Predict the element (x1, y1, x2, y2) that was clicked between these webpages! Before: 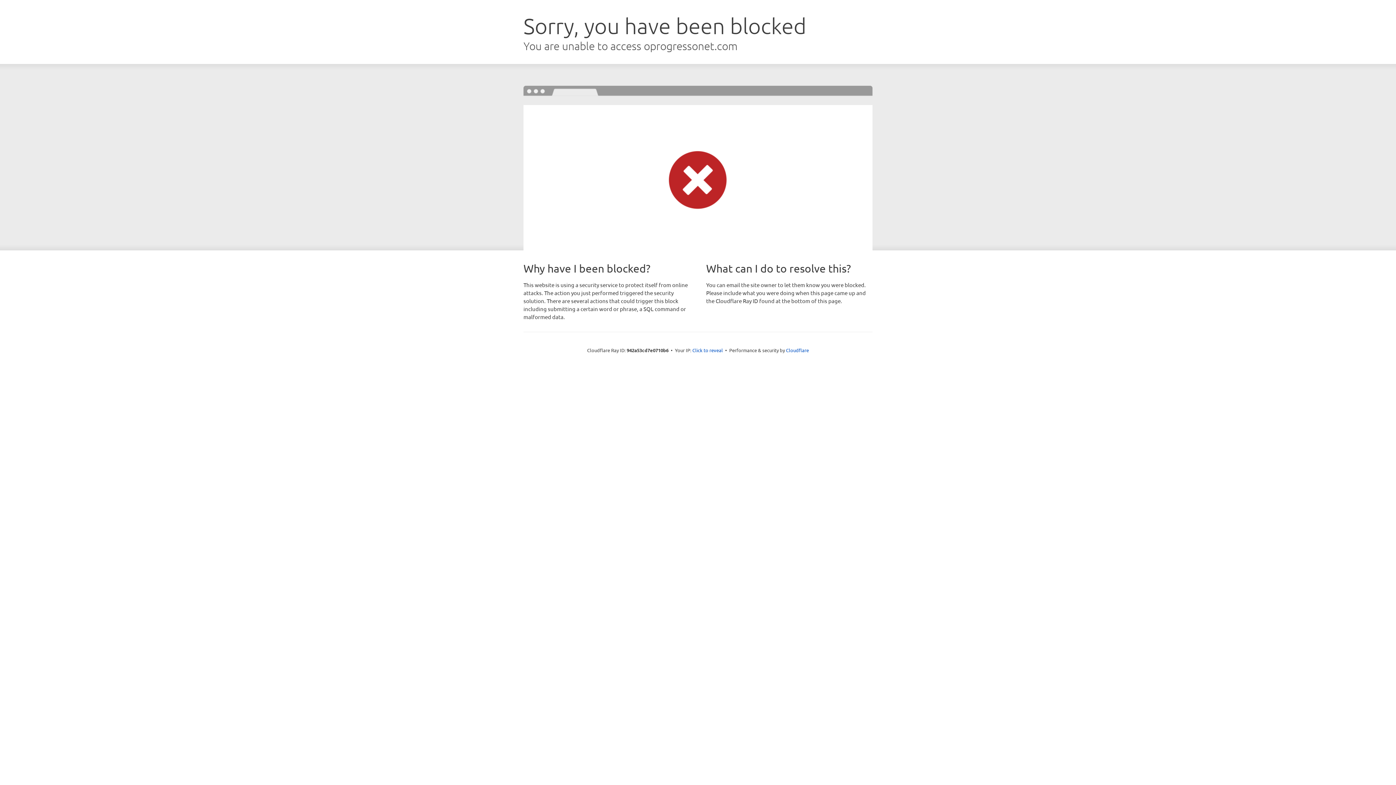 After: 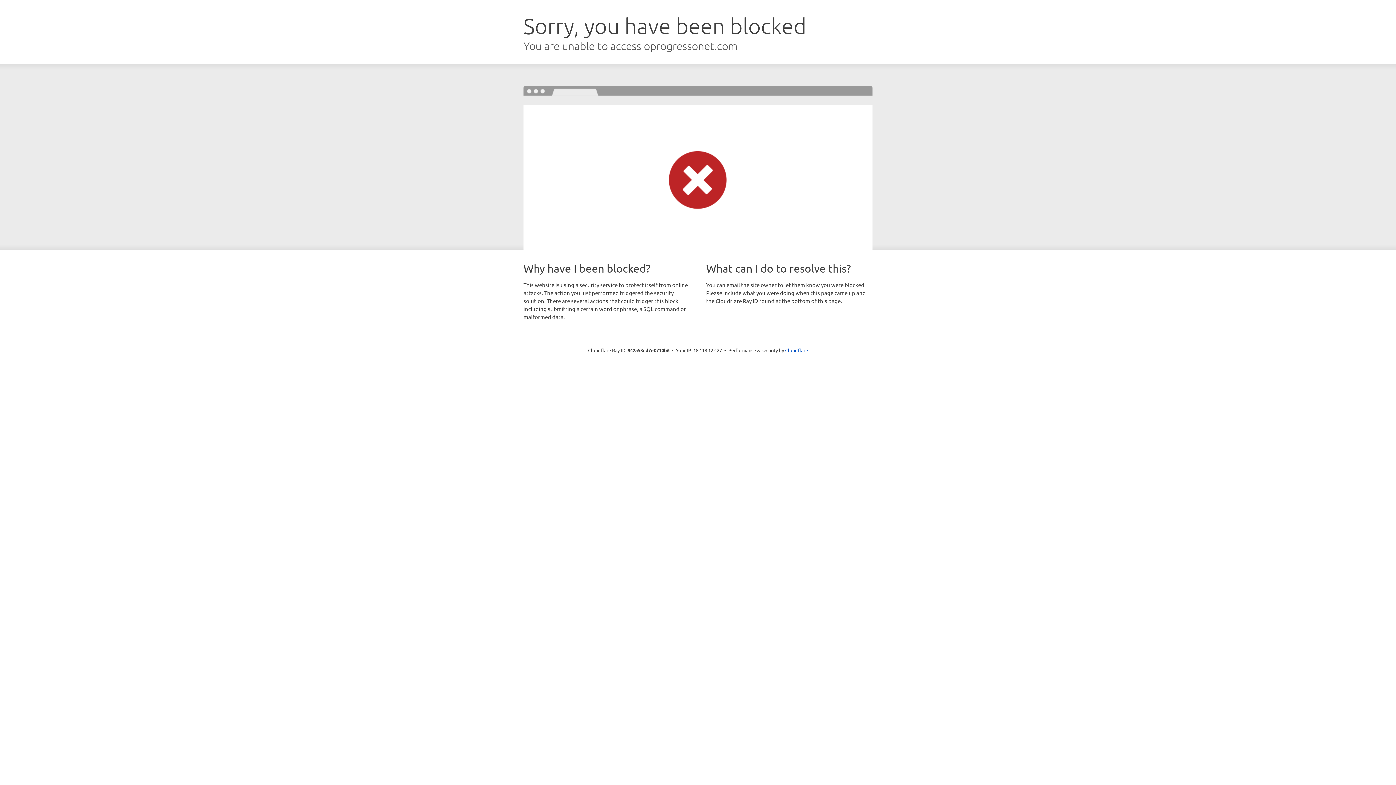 Action: label: Click to reveal bbox: (692, 346, 723, 353)